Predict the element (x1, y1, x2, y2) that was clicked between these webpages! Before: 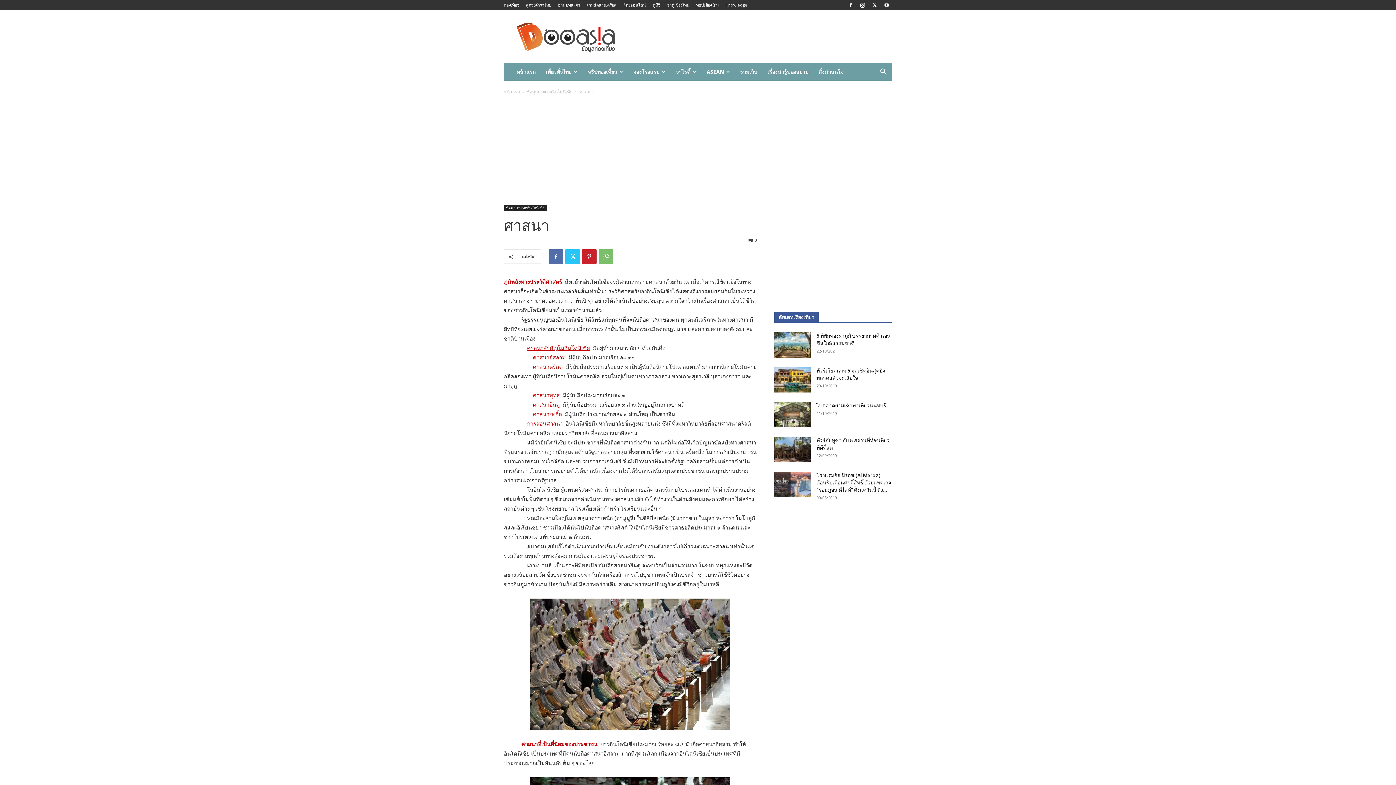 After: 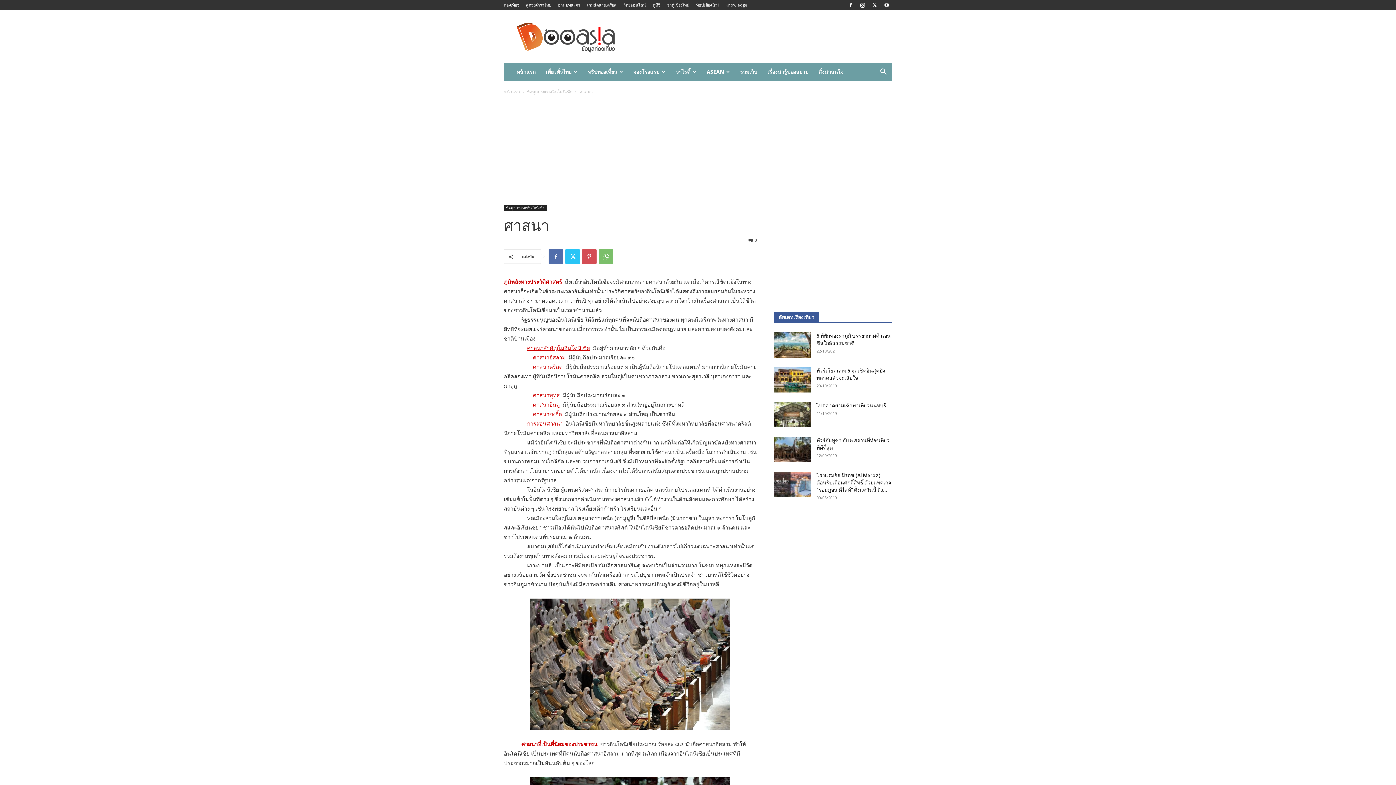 Action: bbox: (582, 249, 596, 264)